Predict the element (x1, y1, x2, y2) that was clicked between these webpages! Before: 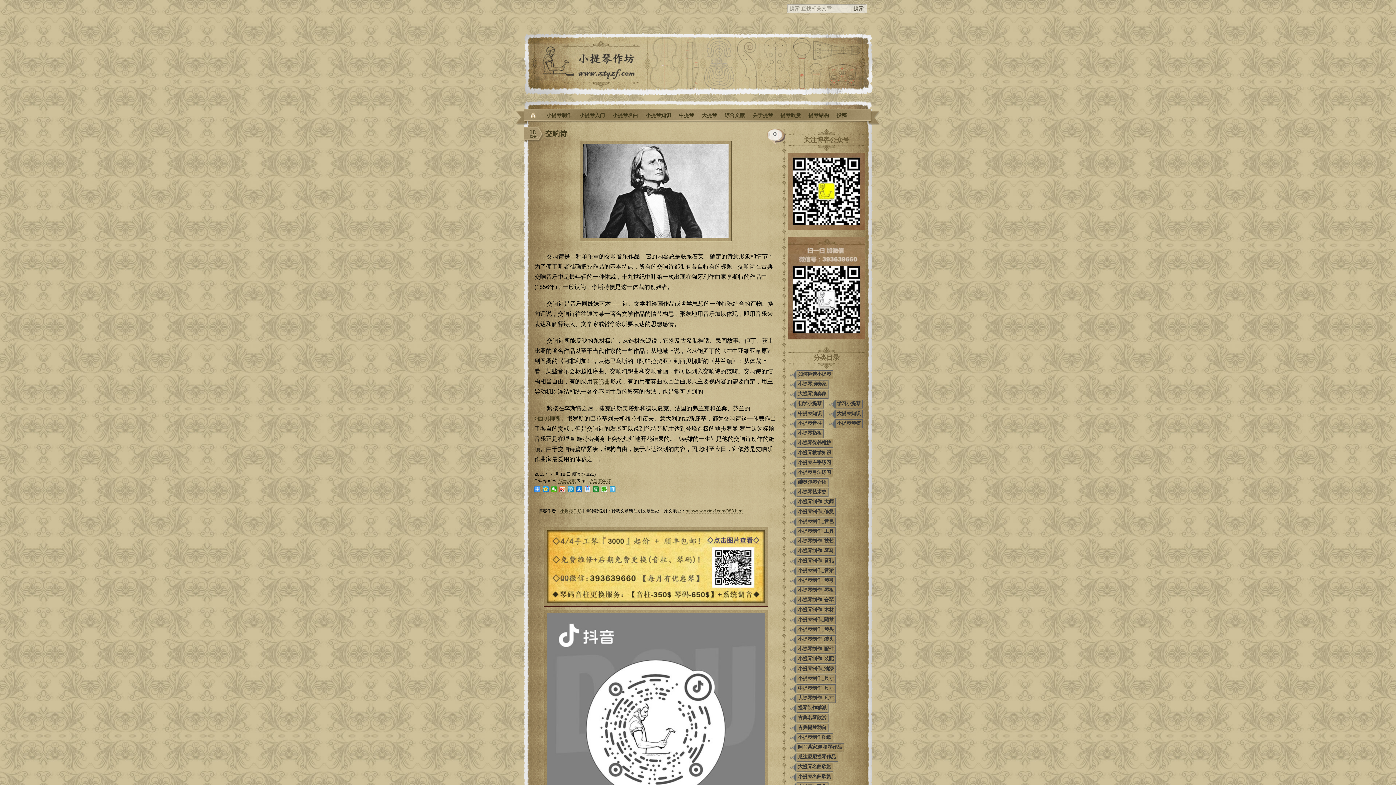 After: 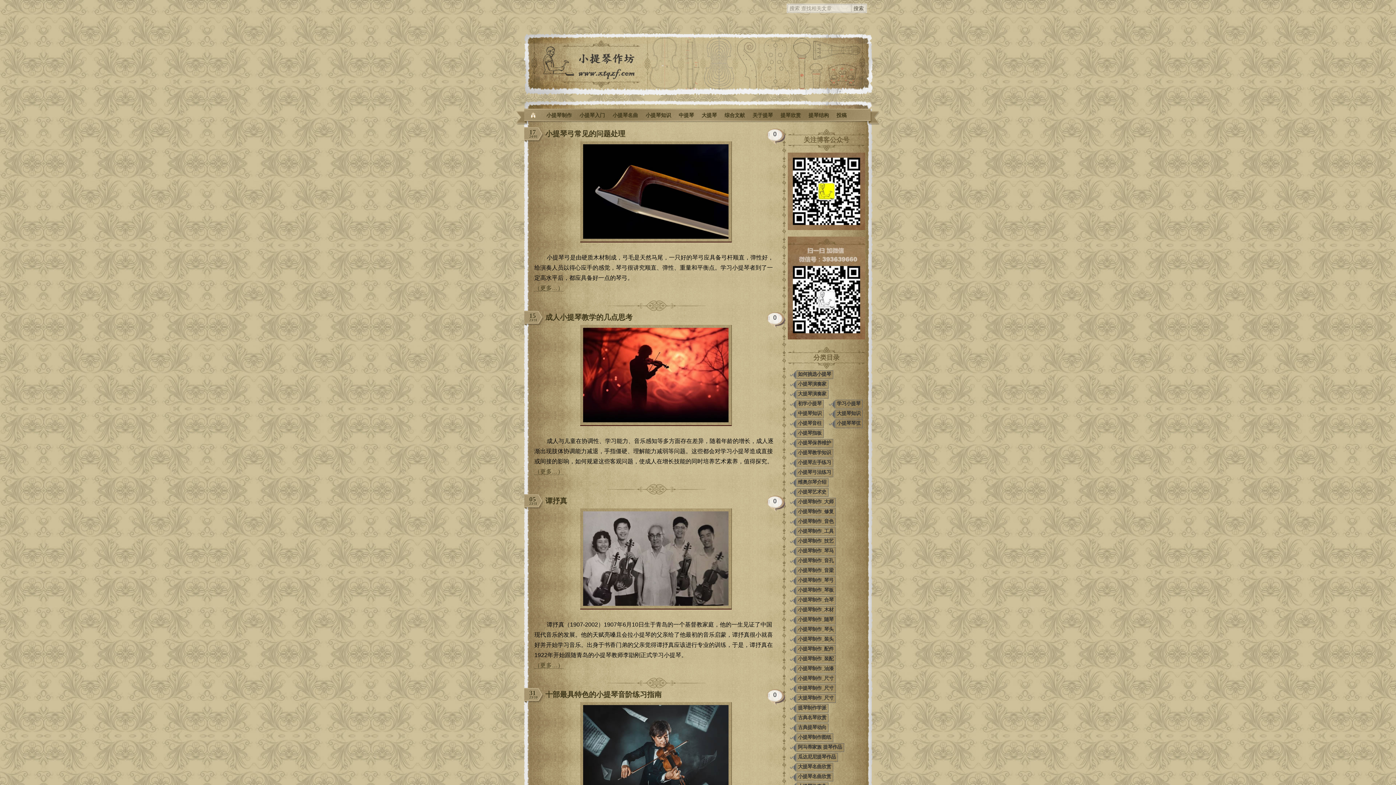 Action: bbox: (522, 92, 873, 97)